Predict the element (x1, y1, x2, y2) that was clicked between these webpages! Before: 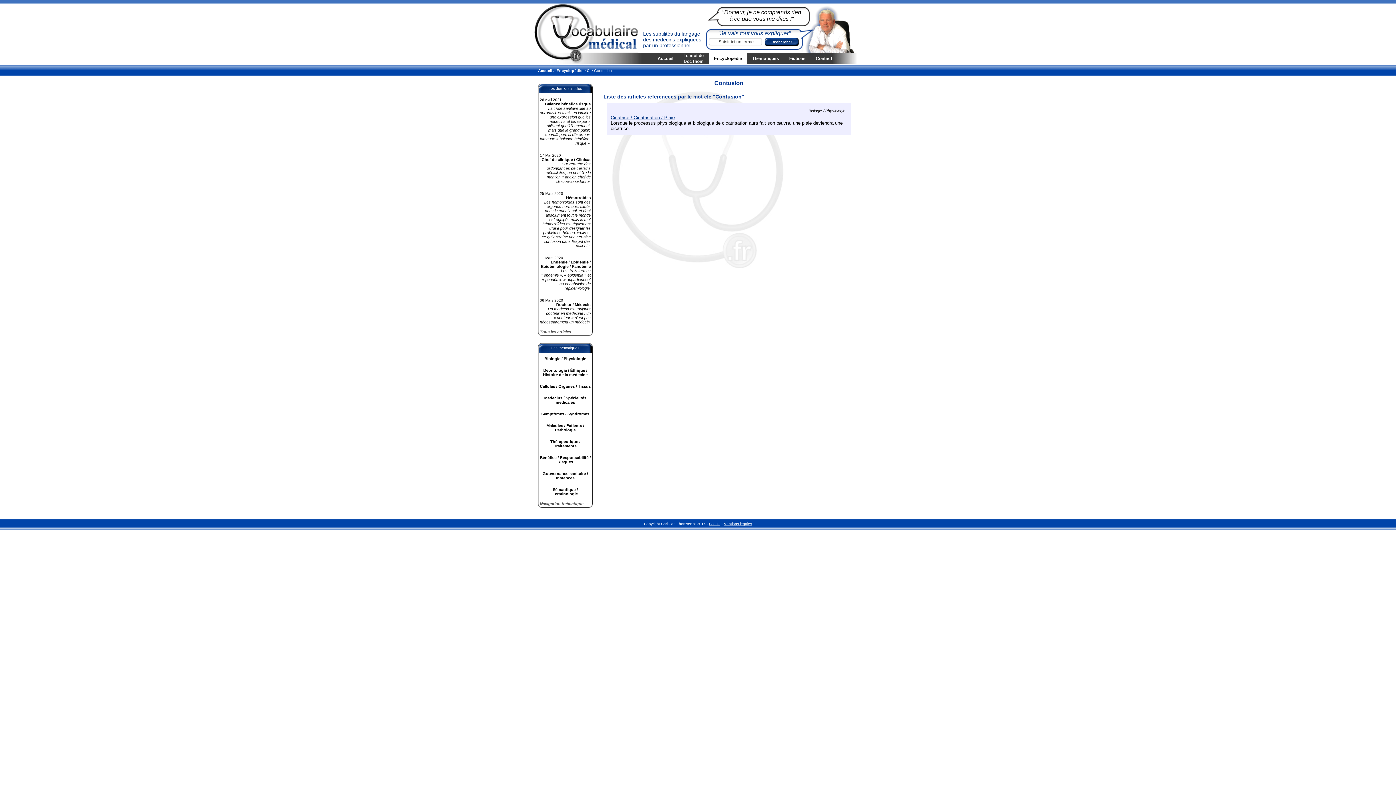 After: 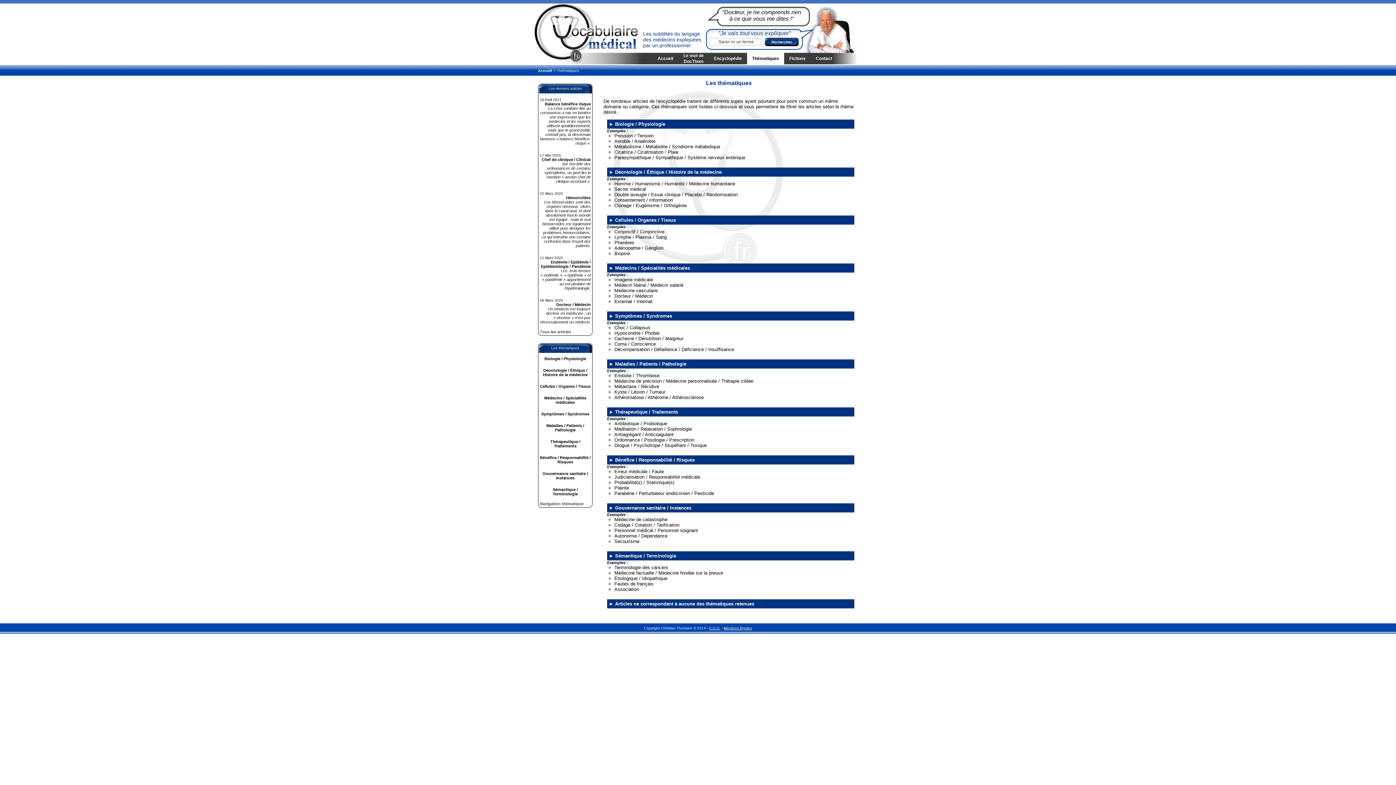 Action: label: Thématiques bbox: (747, 52, 784, 64)